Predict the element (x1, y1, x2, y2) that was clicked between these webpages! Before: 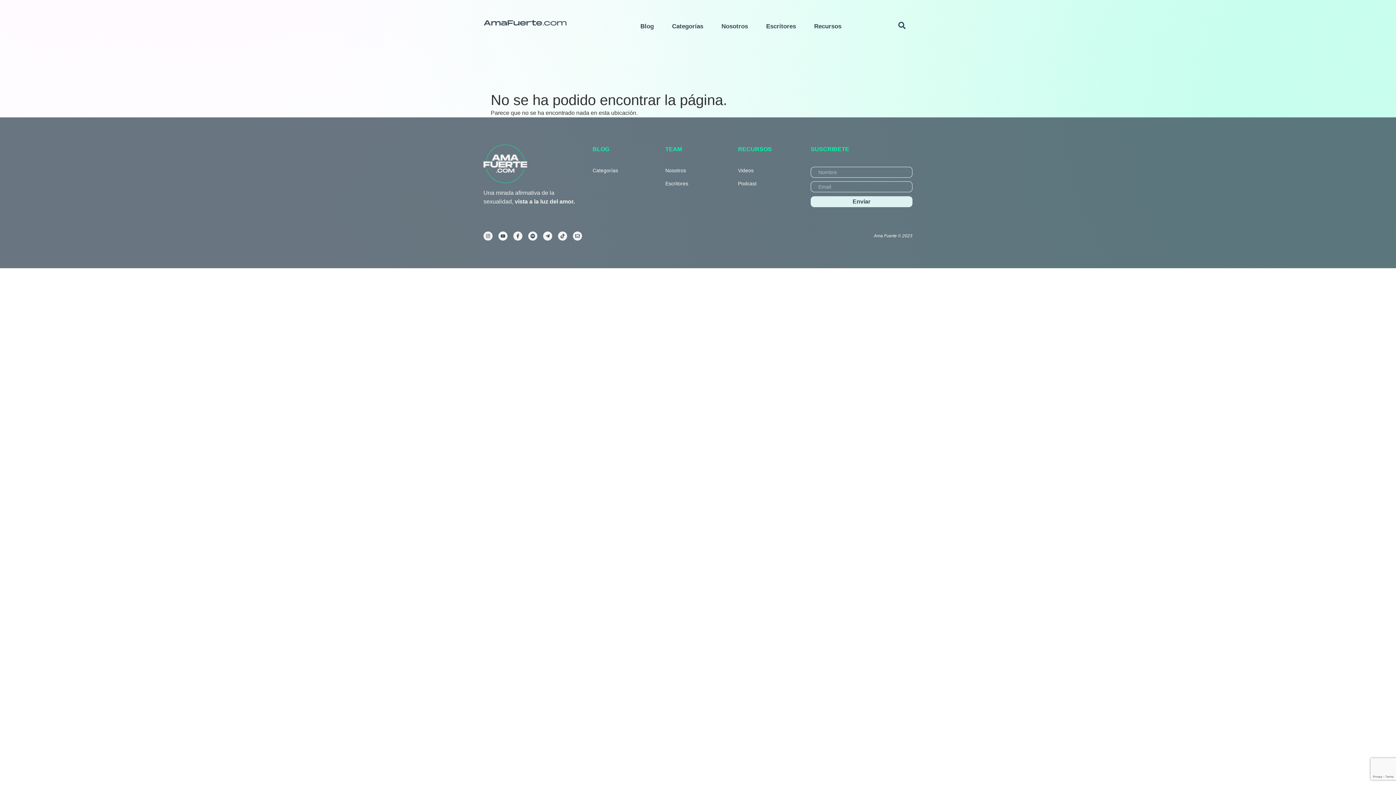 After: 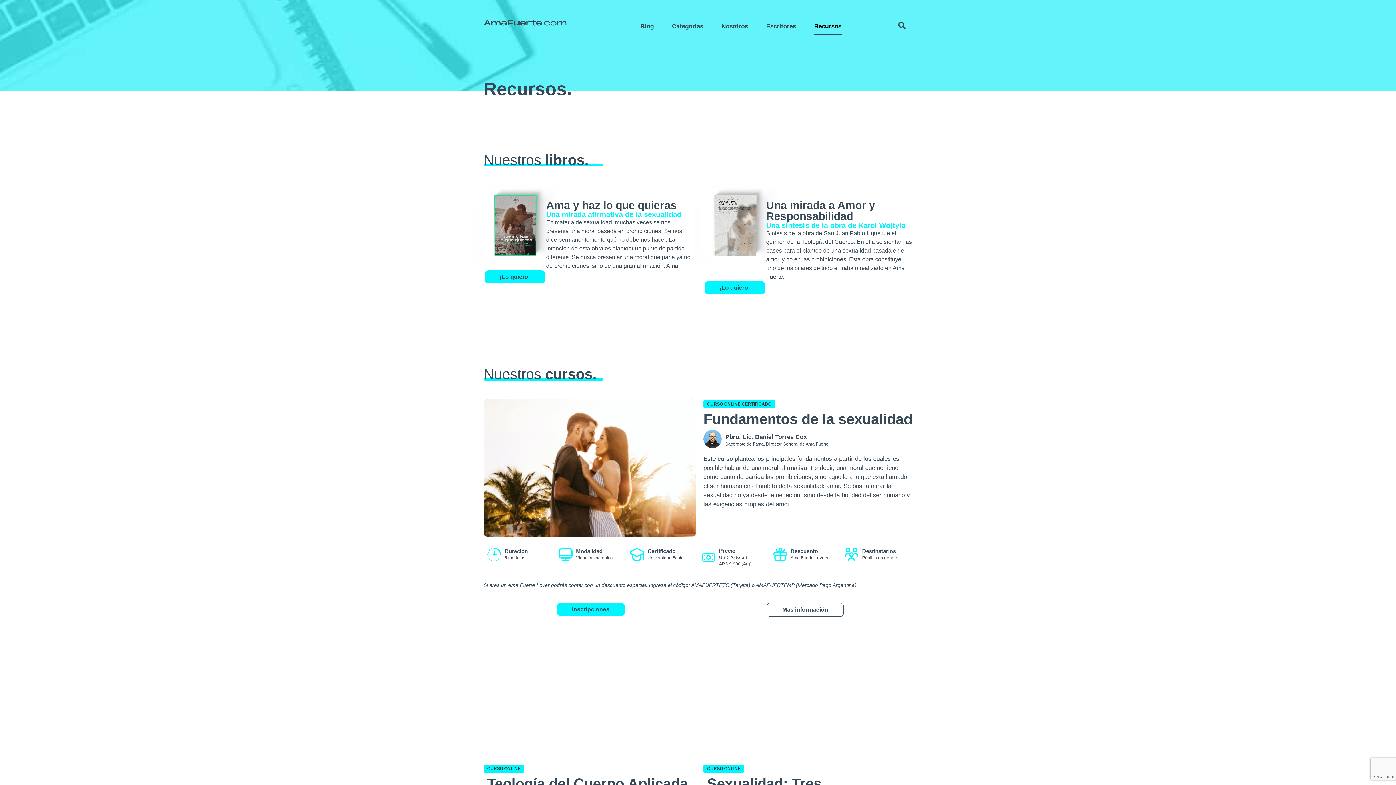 Action: bbox: (738, 180, 810, 187) label: Podcast